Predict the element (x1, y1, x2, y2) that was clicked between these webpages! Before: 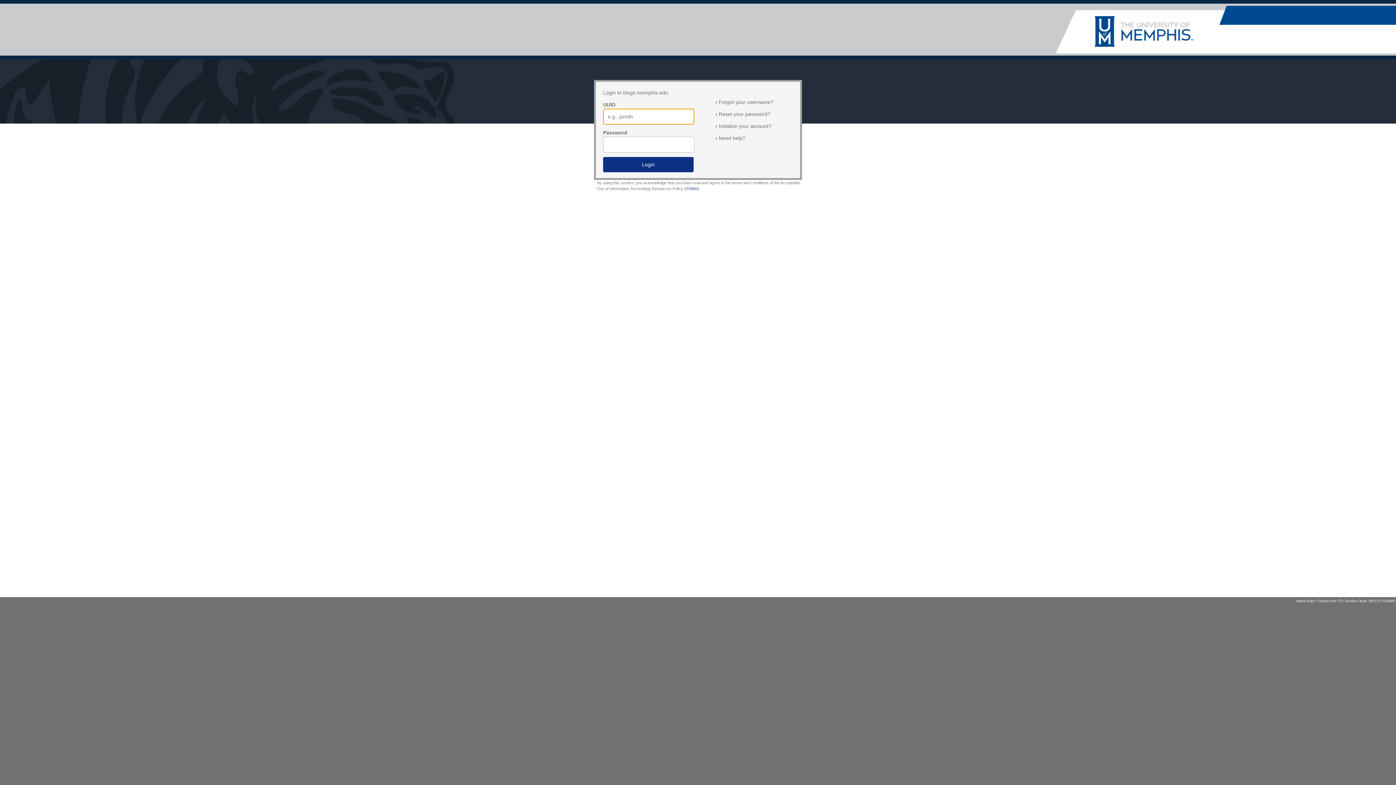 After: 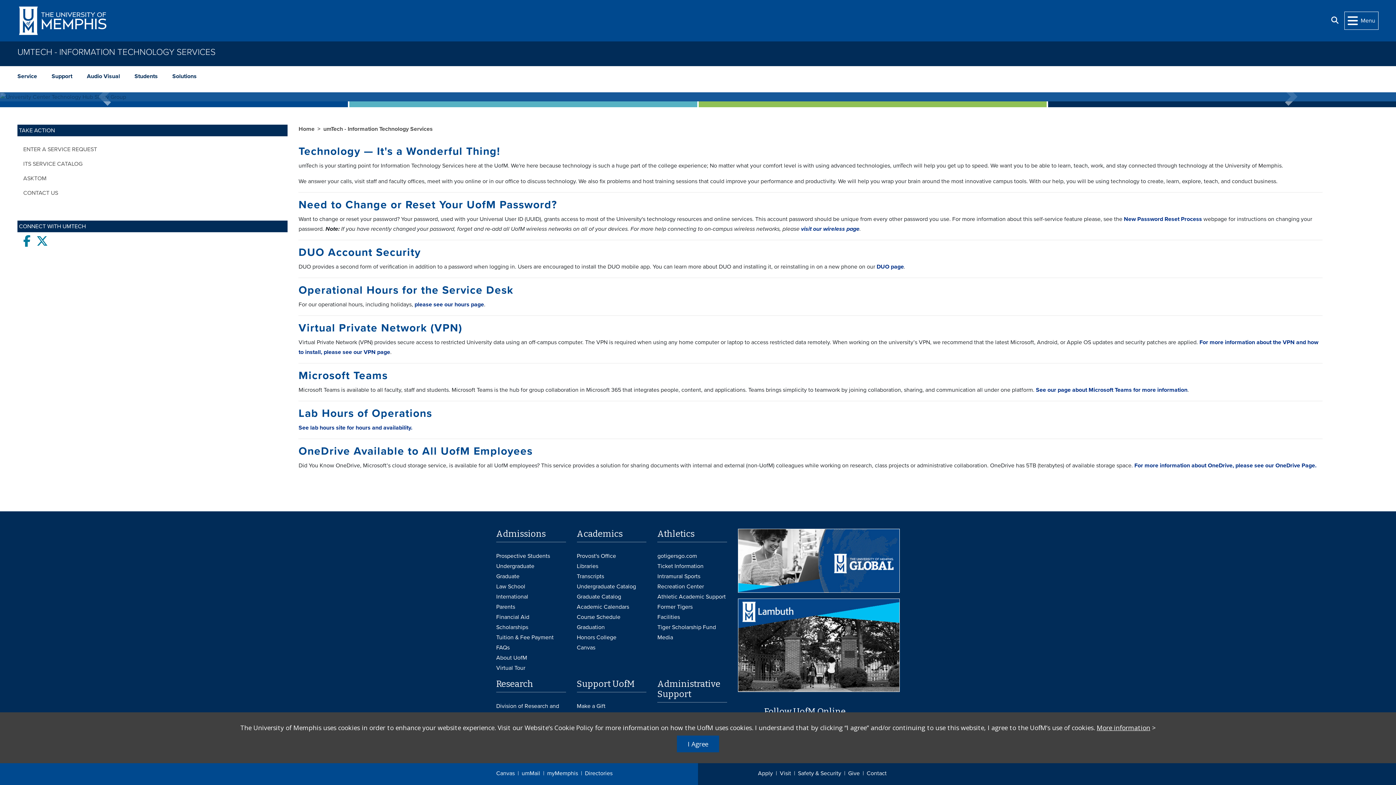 Action: label: › Need help? bbox: (715, 132, 773, 144)